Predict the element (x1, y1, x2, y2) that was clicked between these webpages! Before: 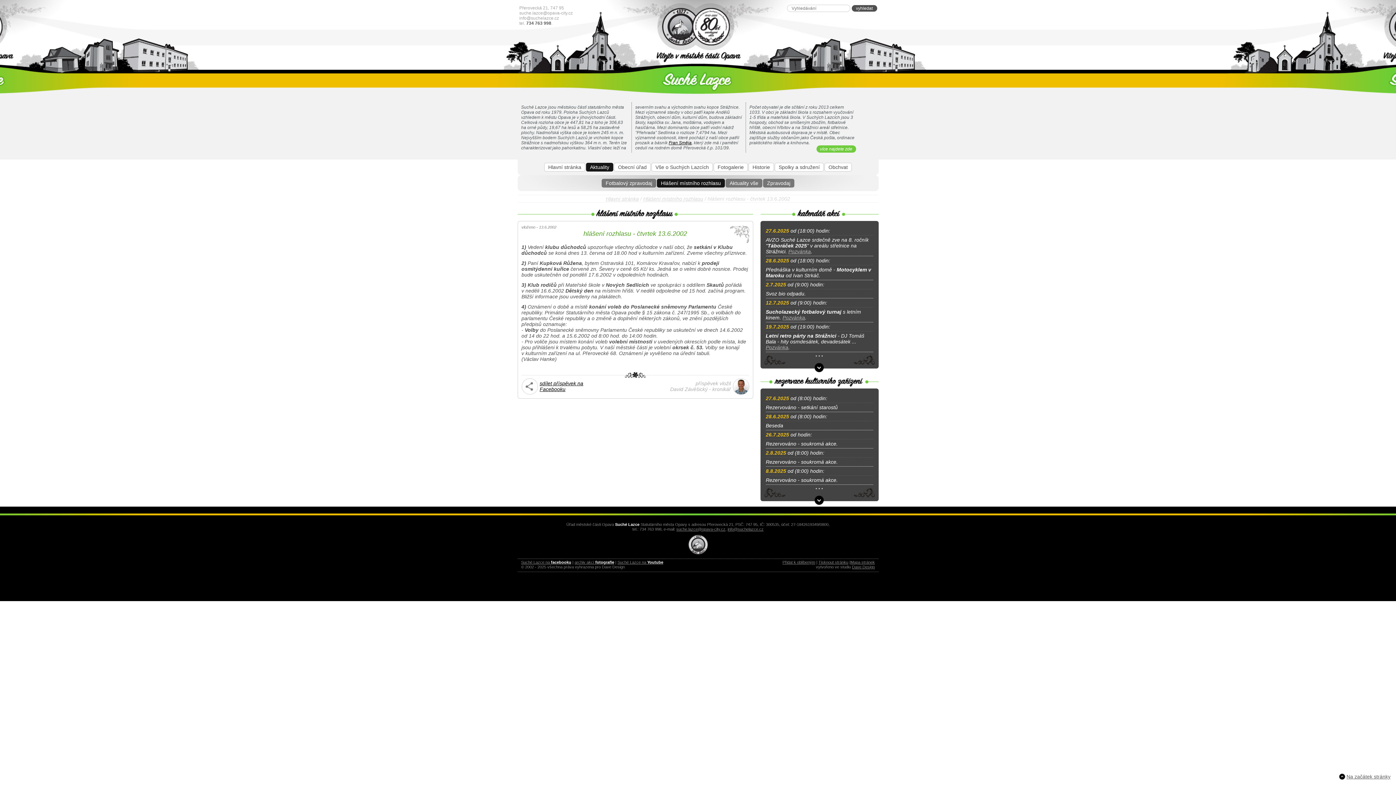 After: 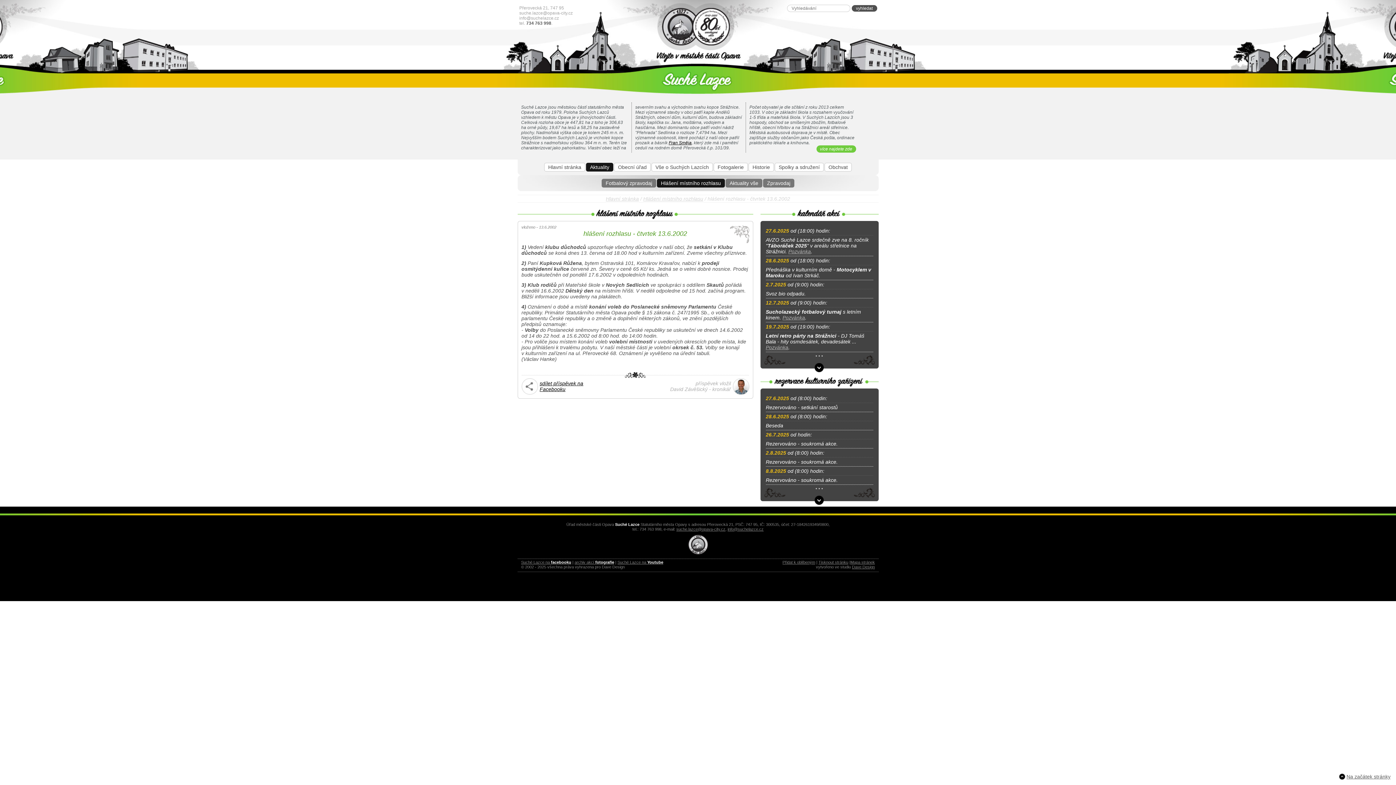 Action: label: Hlášení místního rozhlasu bbox: (643, 196, 703, 201)